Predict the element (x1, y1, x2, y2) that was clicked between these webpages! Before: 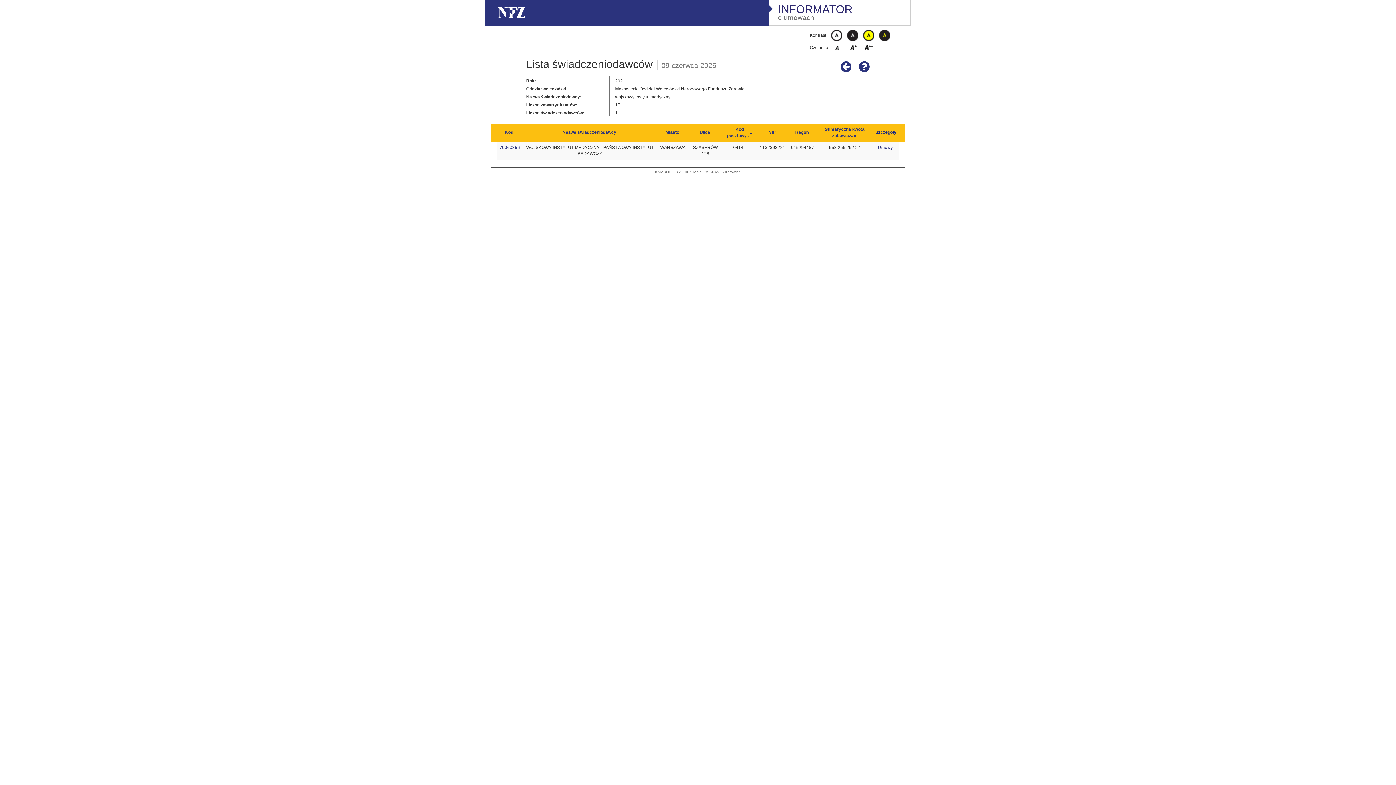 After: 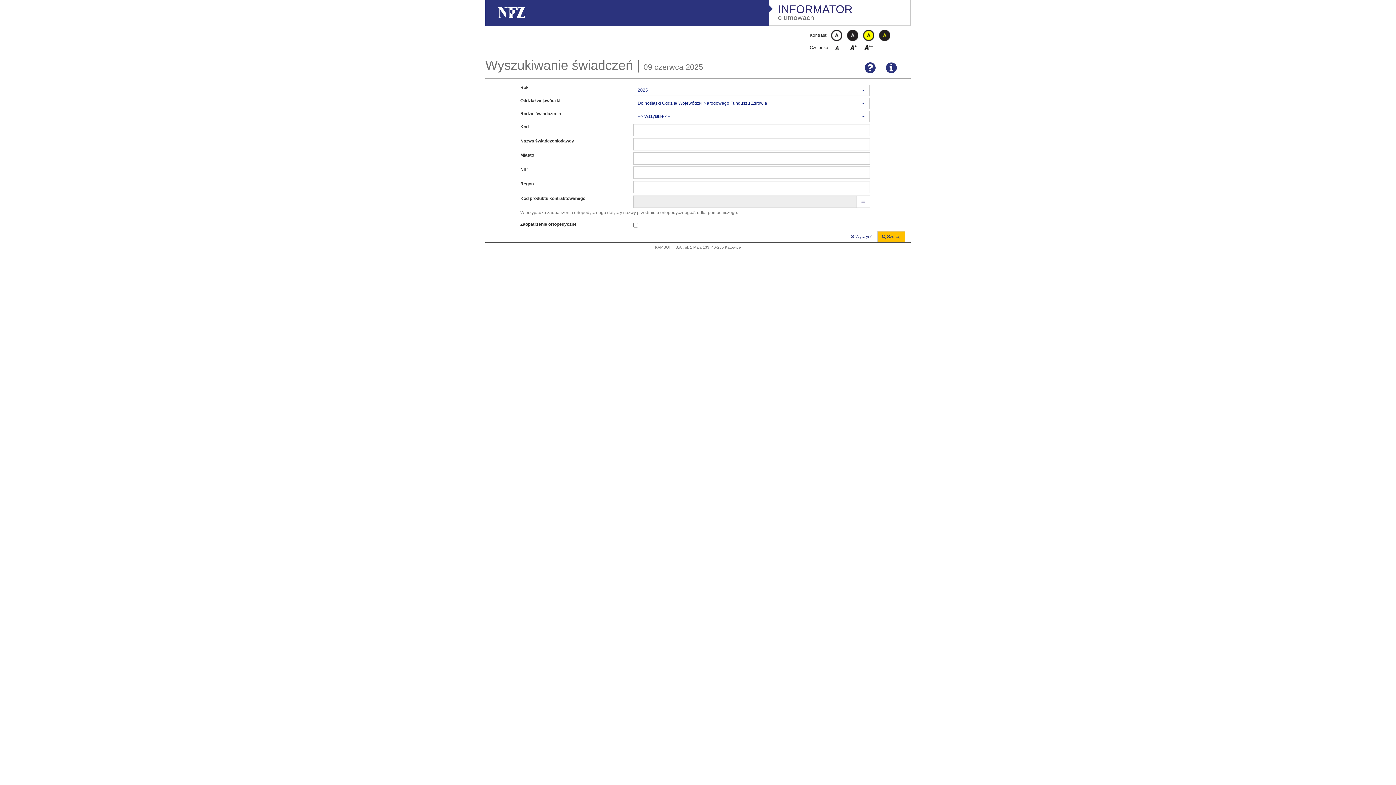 Action: label: Przejdź do strony głównej bbox: (490, 9, 532, 14)